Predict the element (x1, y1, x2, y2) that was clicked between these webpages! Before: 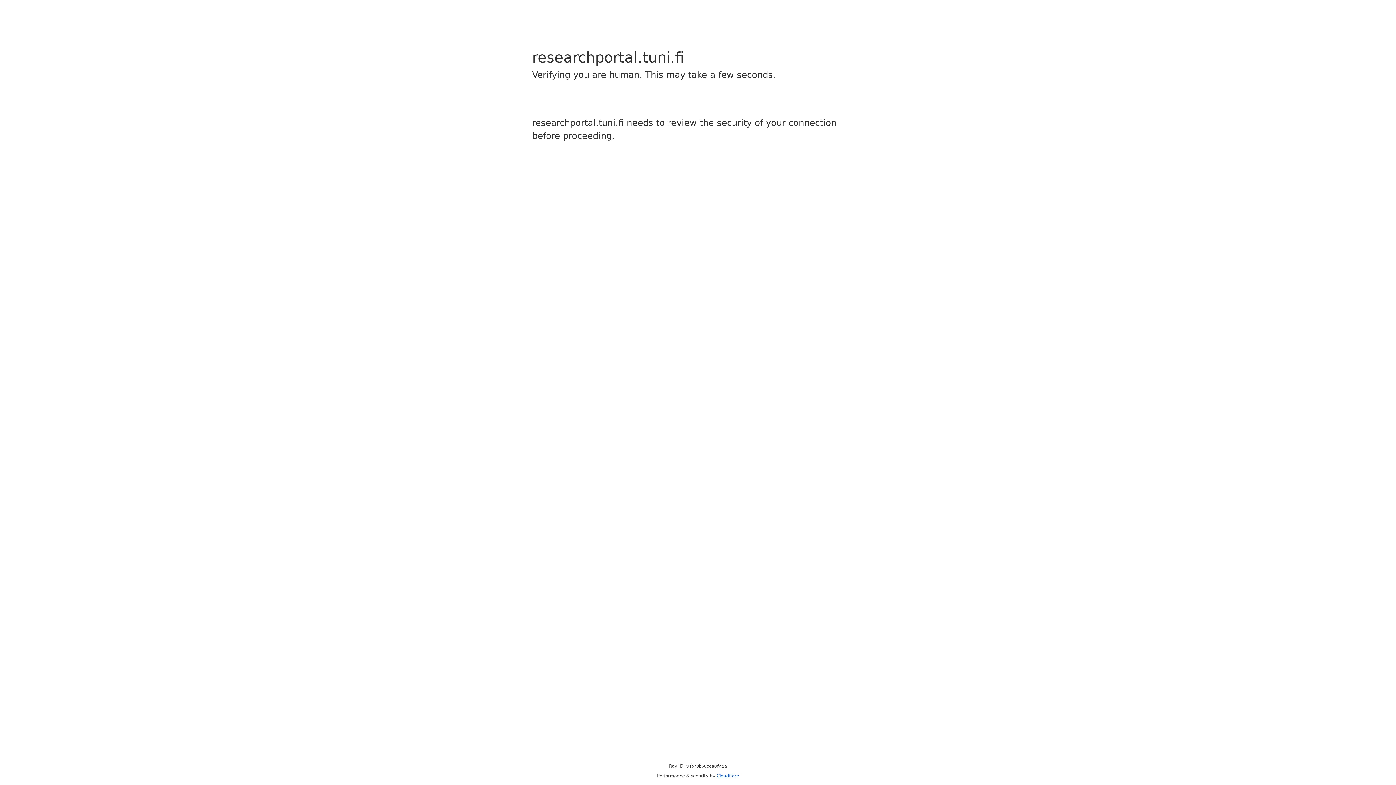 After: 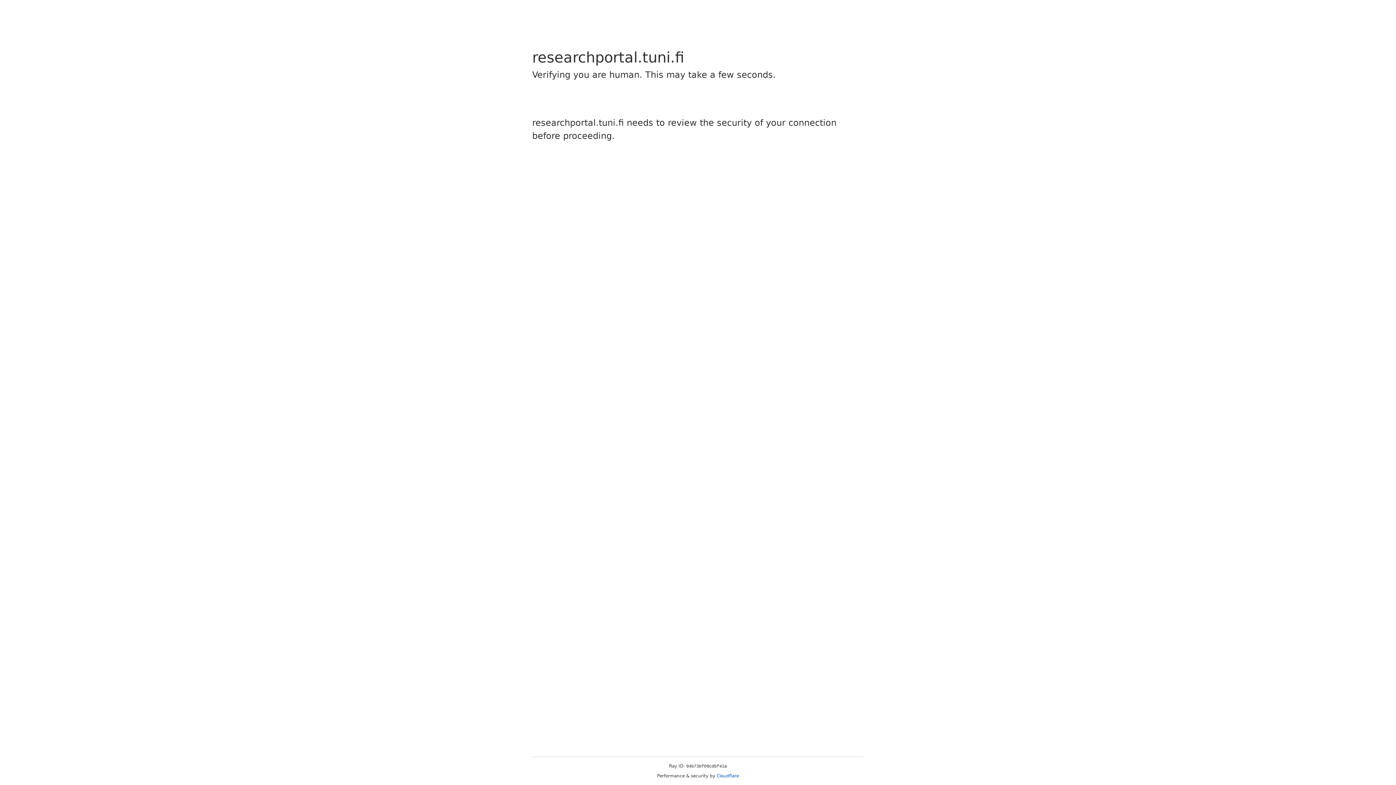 Action: bbox: (716, 773, 739, 778) label: Cloudflare